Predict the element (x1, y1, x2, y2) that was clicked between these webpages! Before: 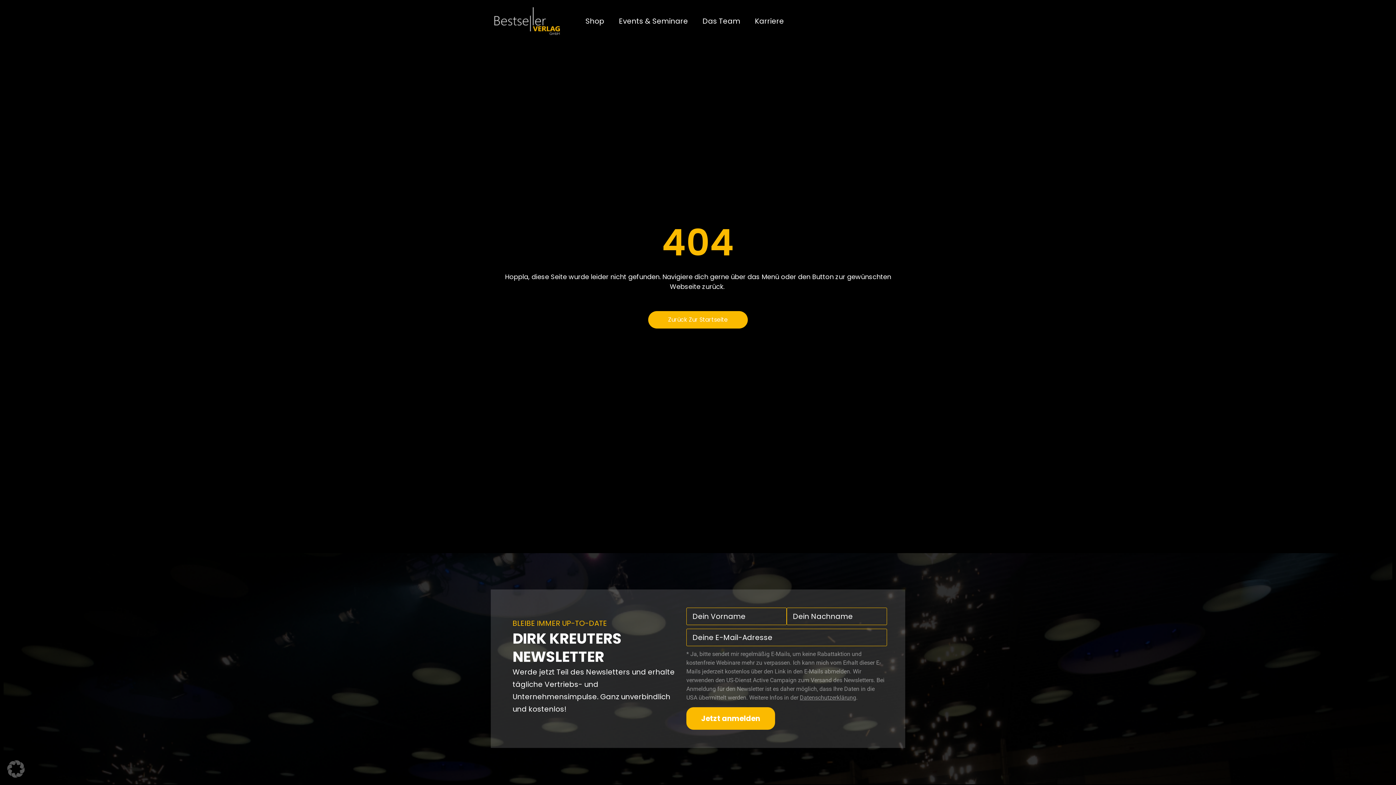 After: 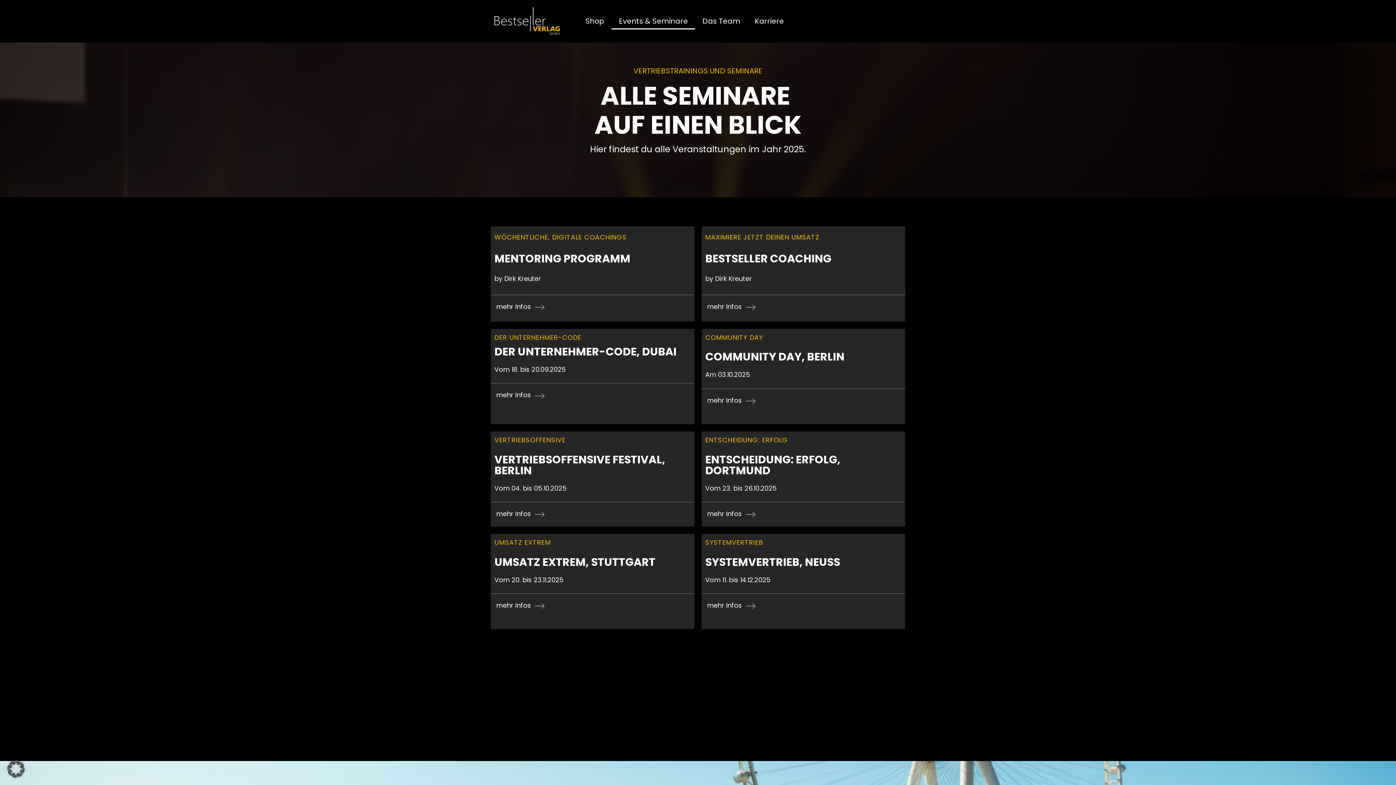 Action: label: Events & Seminare bbox: (611, 12, 695, 29)